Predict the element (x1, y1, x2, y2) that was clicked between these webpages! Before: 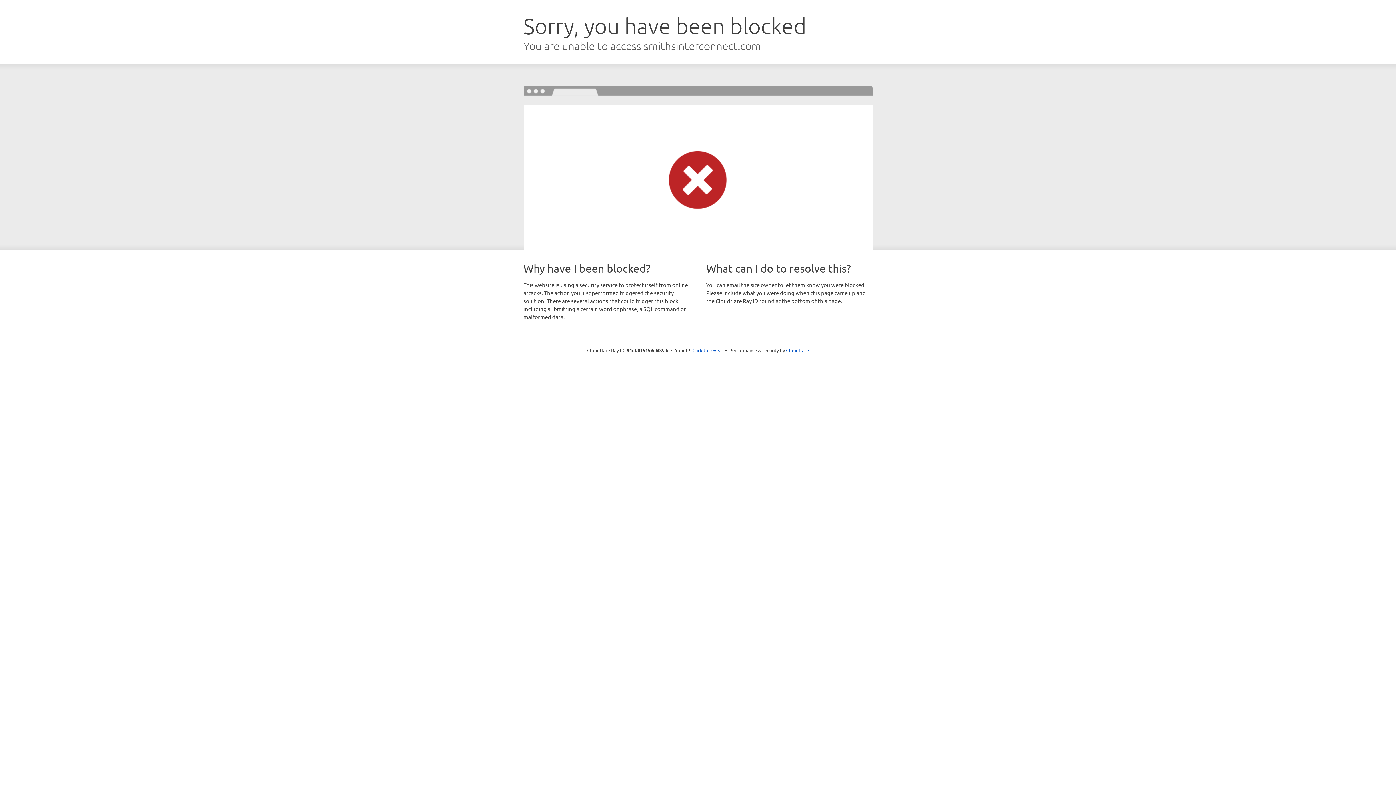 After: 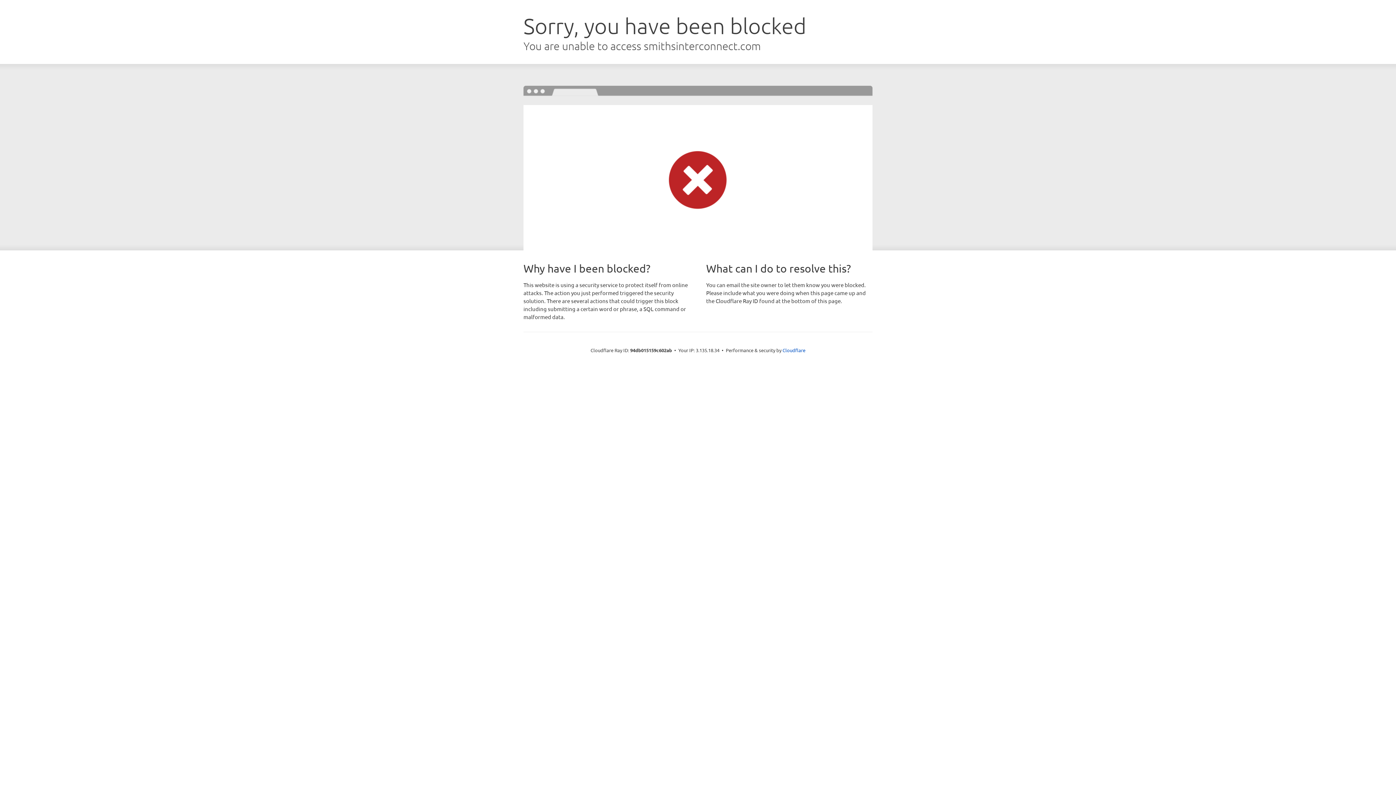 Action: bbox: (692, 346, 723, 353) label: Click to reveal